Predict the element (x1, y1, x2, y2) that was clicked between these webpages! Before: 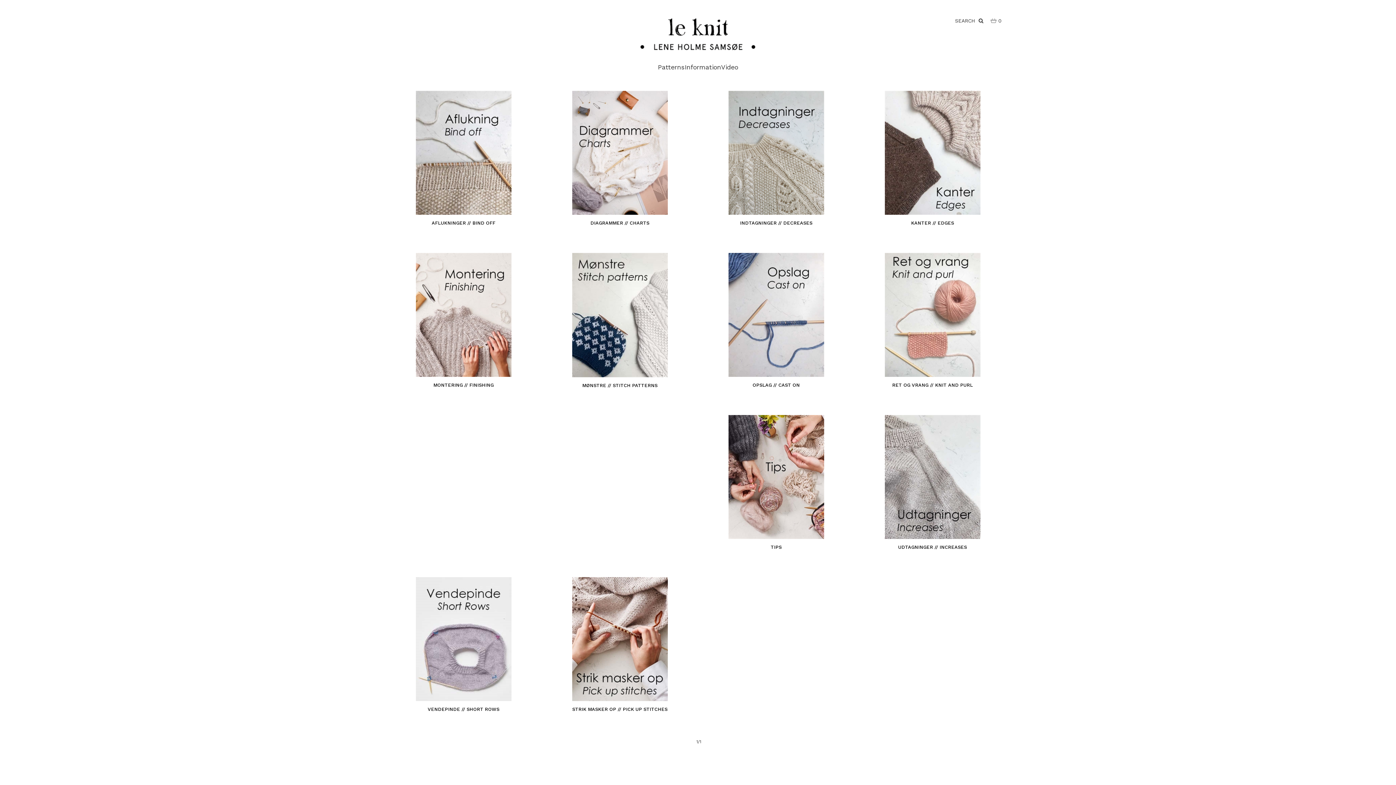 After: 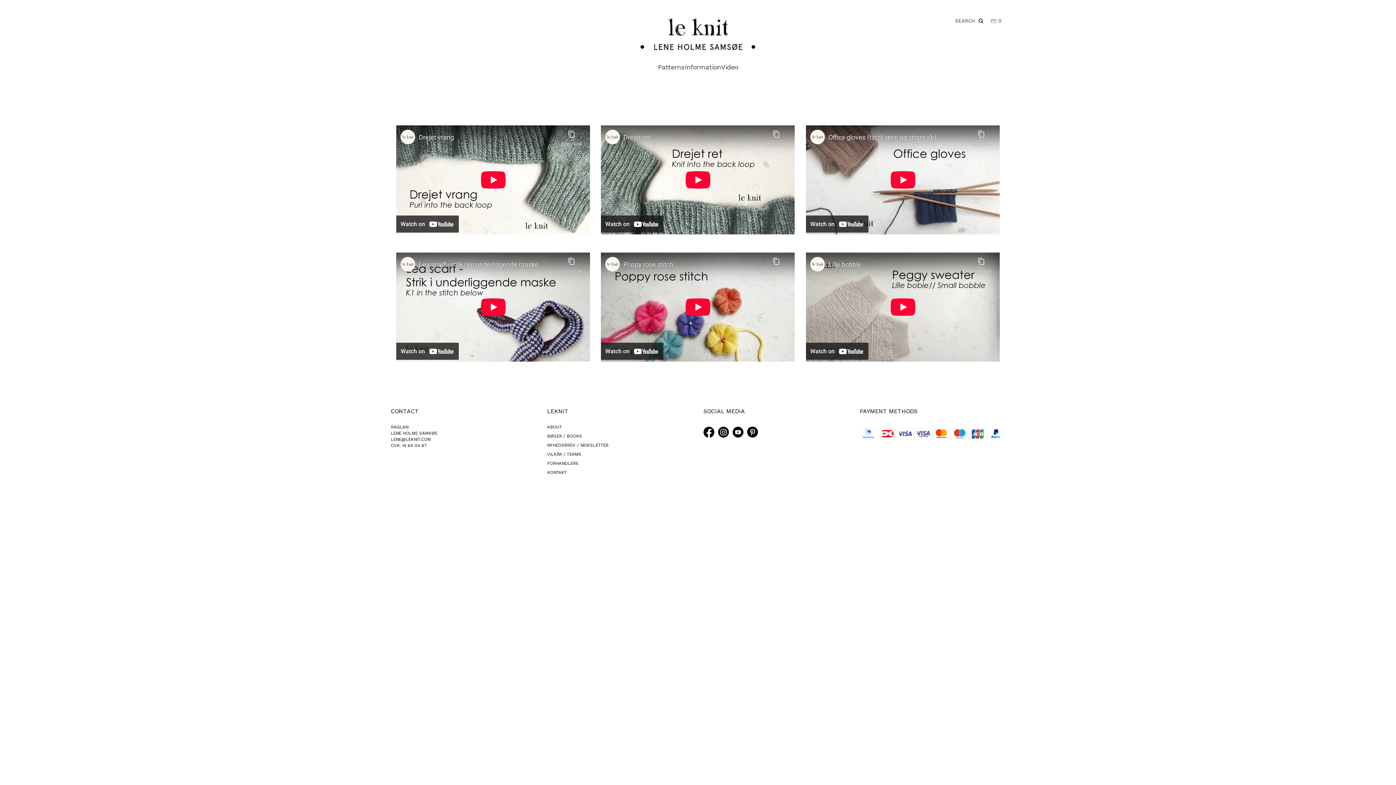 Action: bbox: (858, 253, 1006, 377)